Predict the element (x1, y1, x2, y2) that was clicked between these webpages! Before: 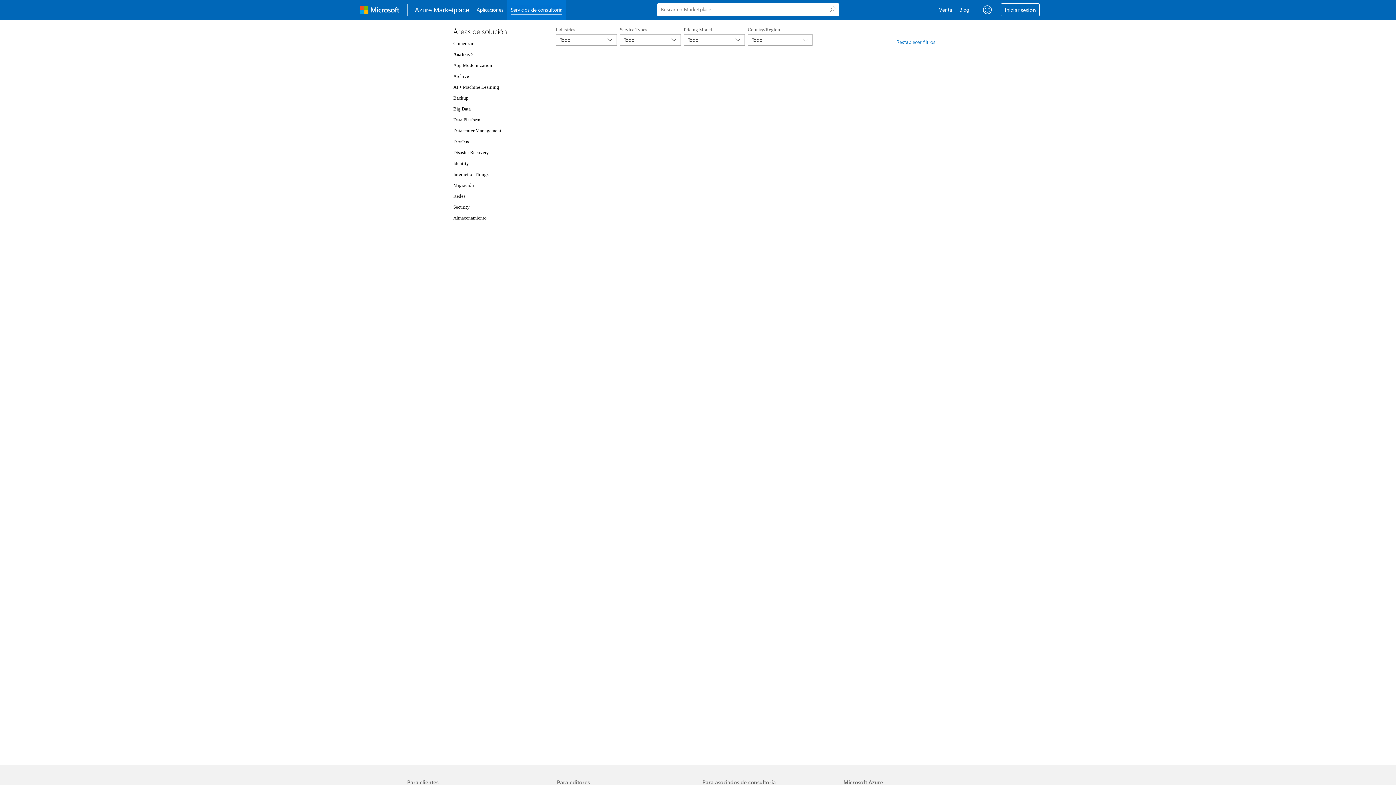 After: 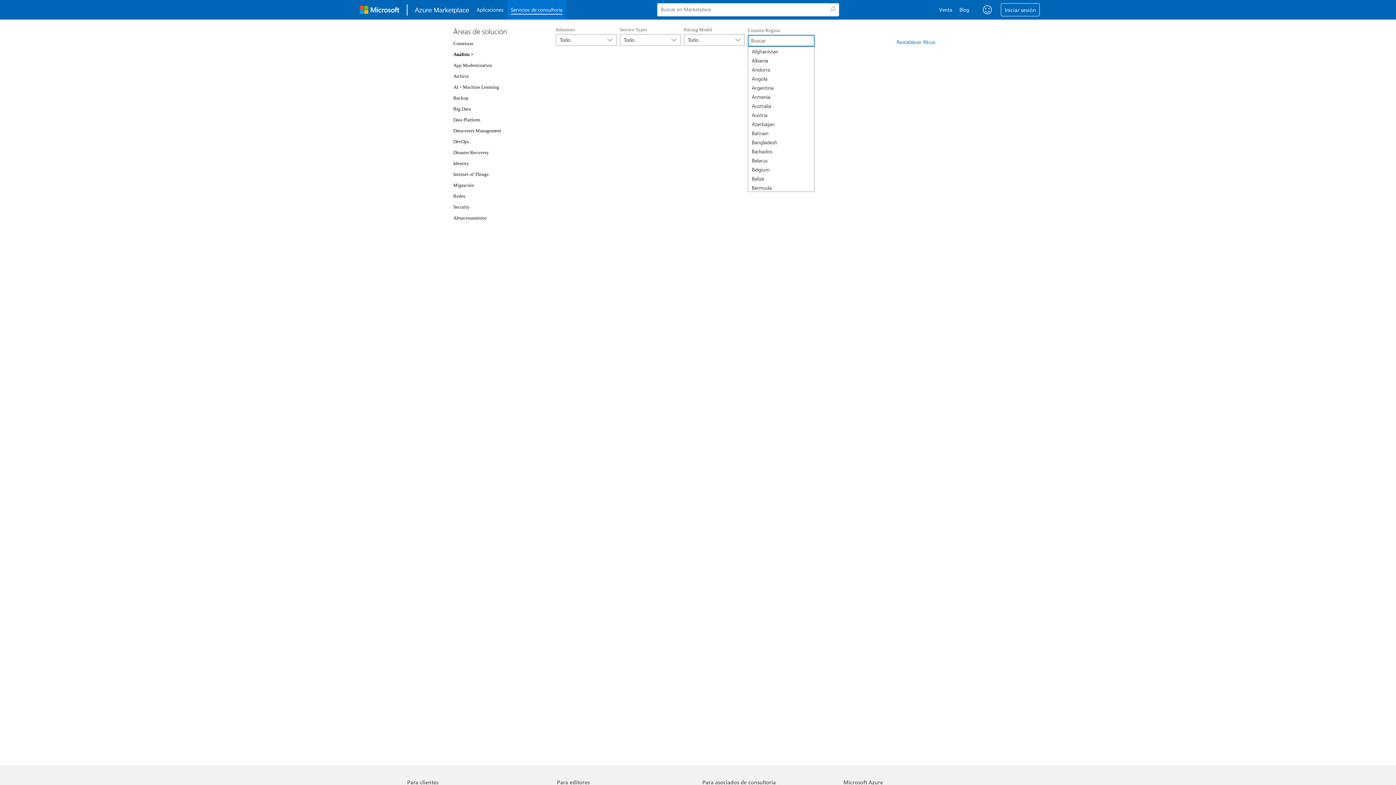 Action: bbox: (748, 34, 812, 45) label: Country/Region Todo selected